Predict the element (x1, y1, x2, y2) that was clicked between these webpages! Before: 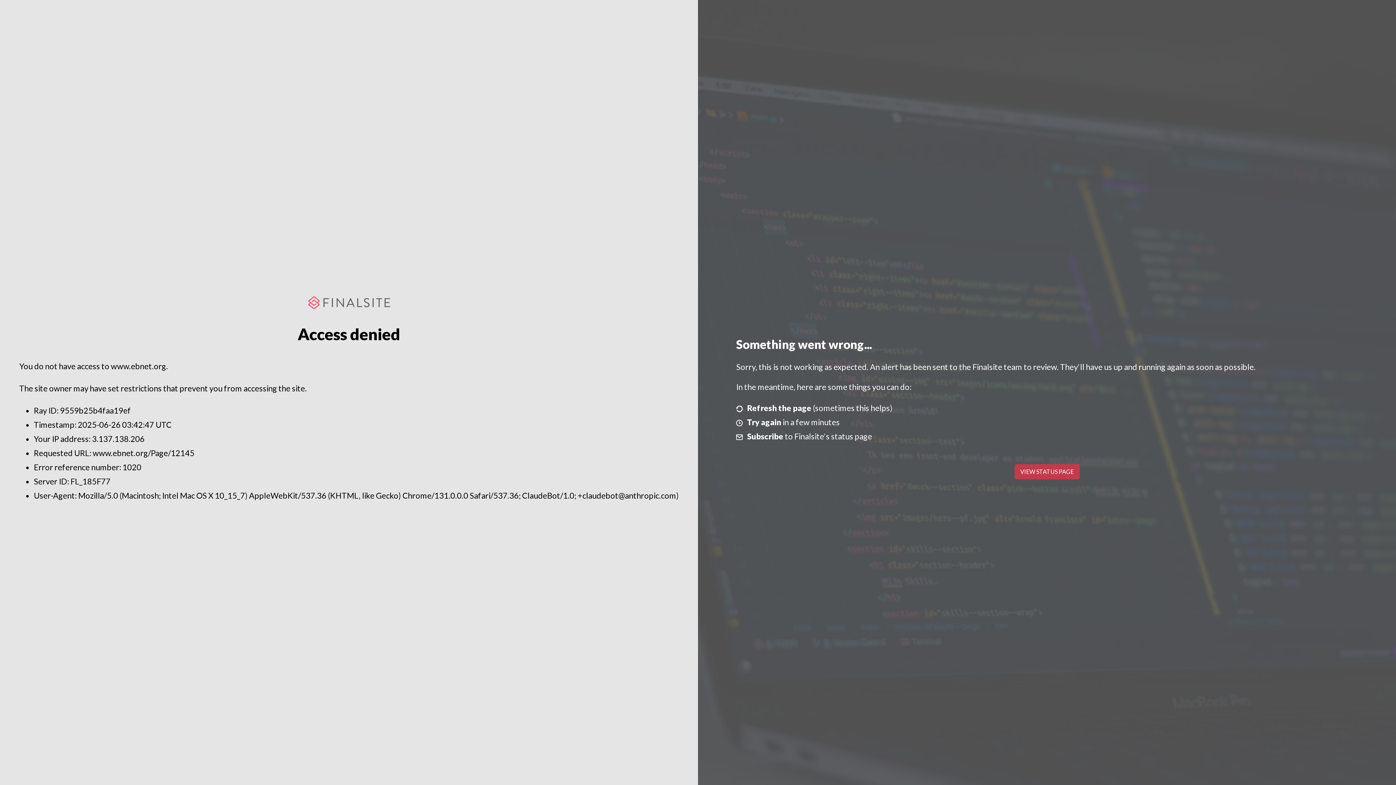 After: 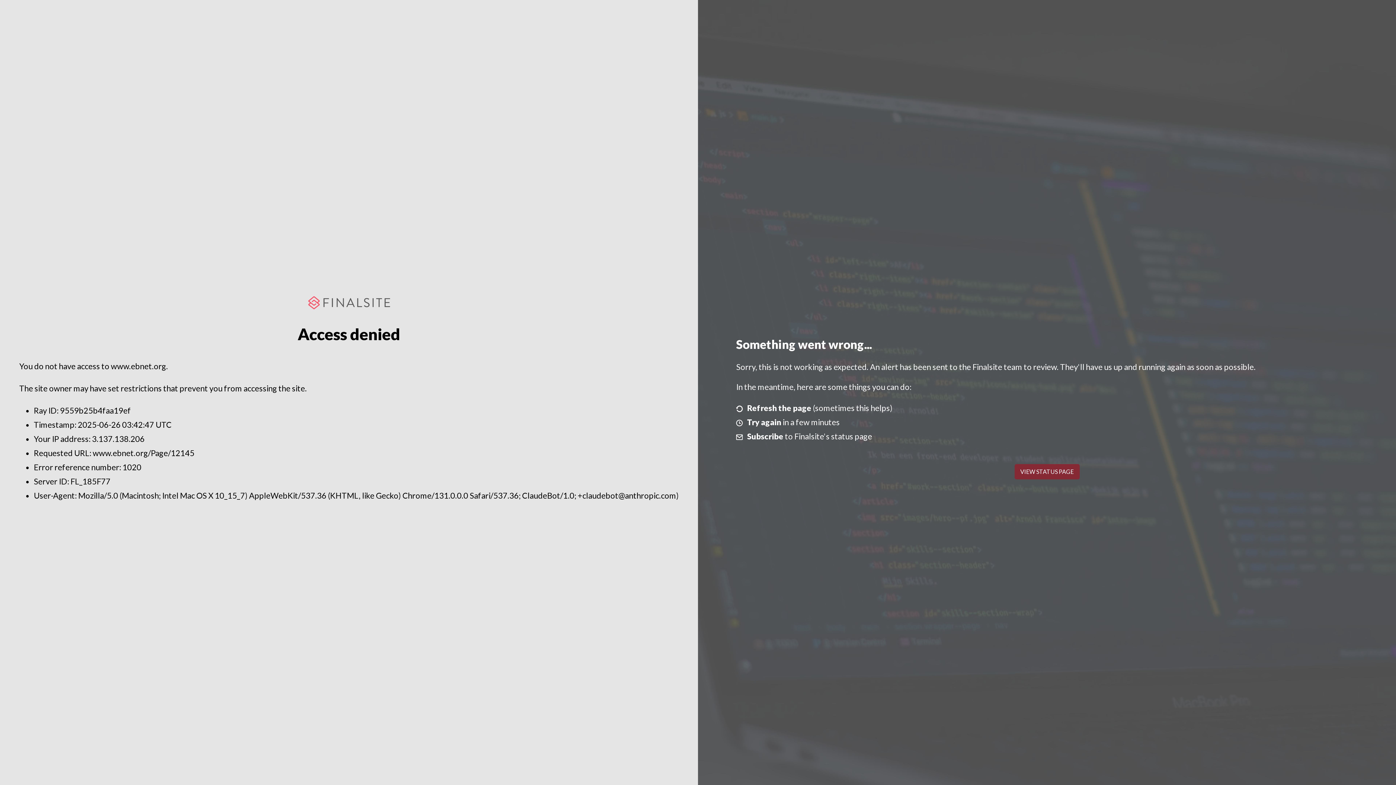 Action: bbox: (1014, 464, 1079, 479) label: VIEW STATUS PAGE